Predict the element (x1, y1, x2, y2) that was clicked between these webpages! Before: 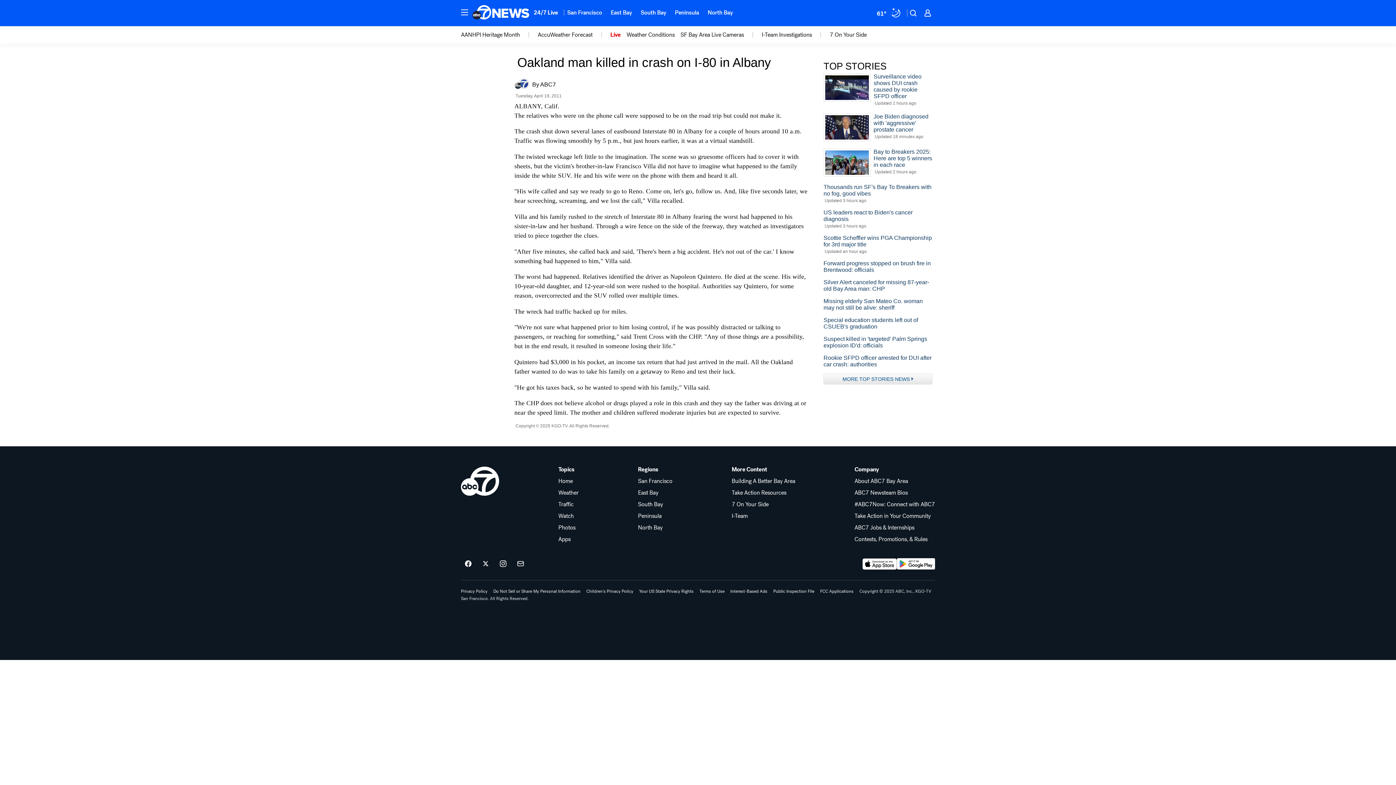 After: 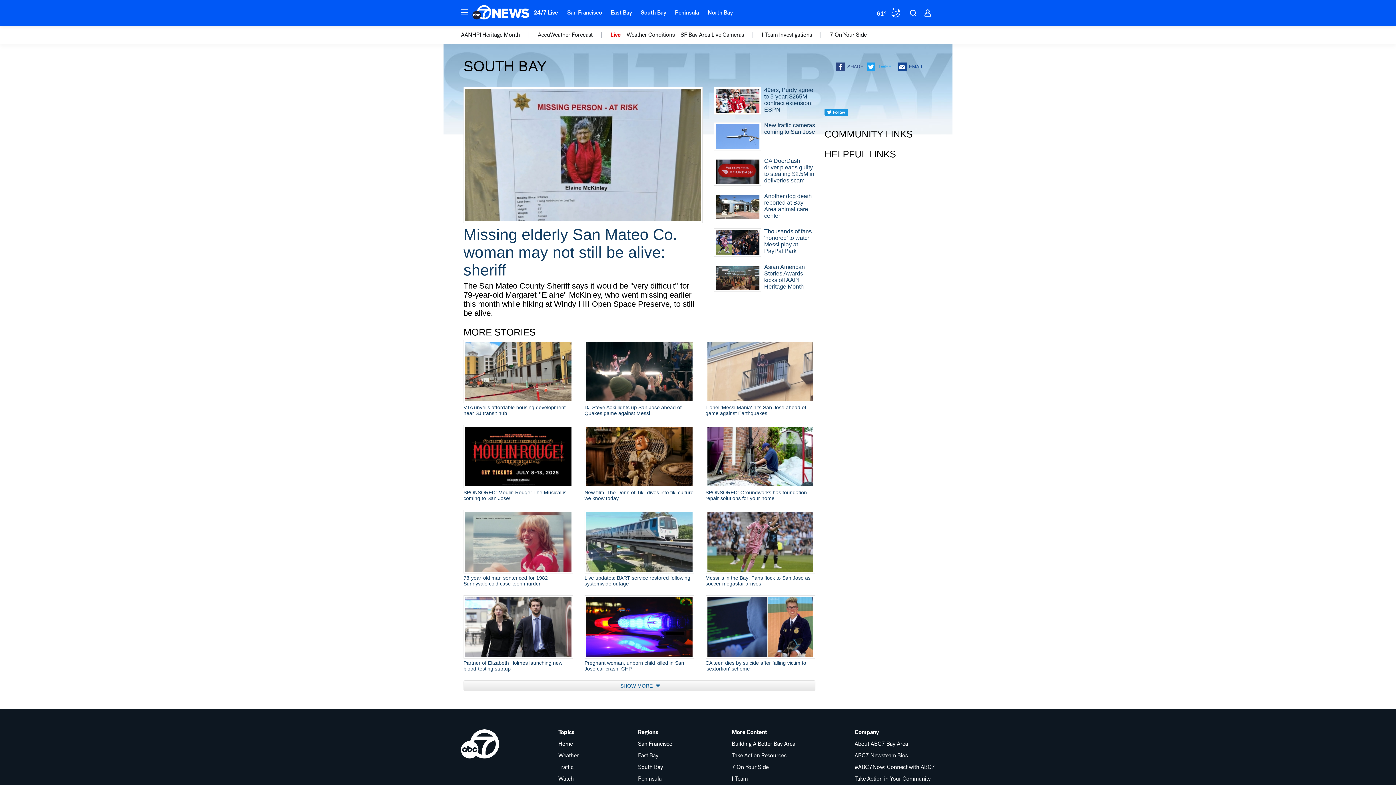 Action: label: South Bay bbox: (638, 501, 672, 507)